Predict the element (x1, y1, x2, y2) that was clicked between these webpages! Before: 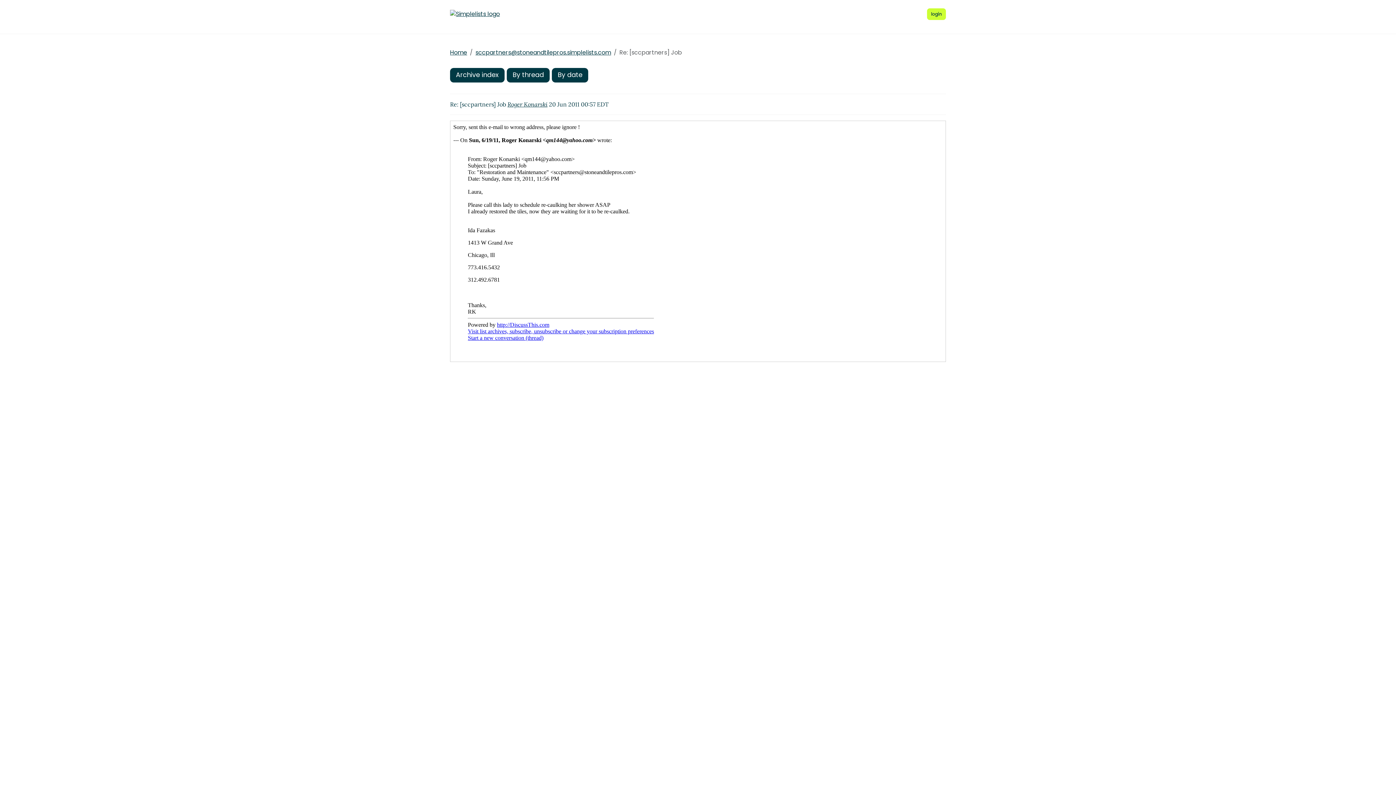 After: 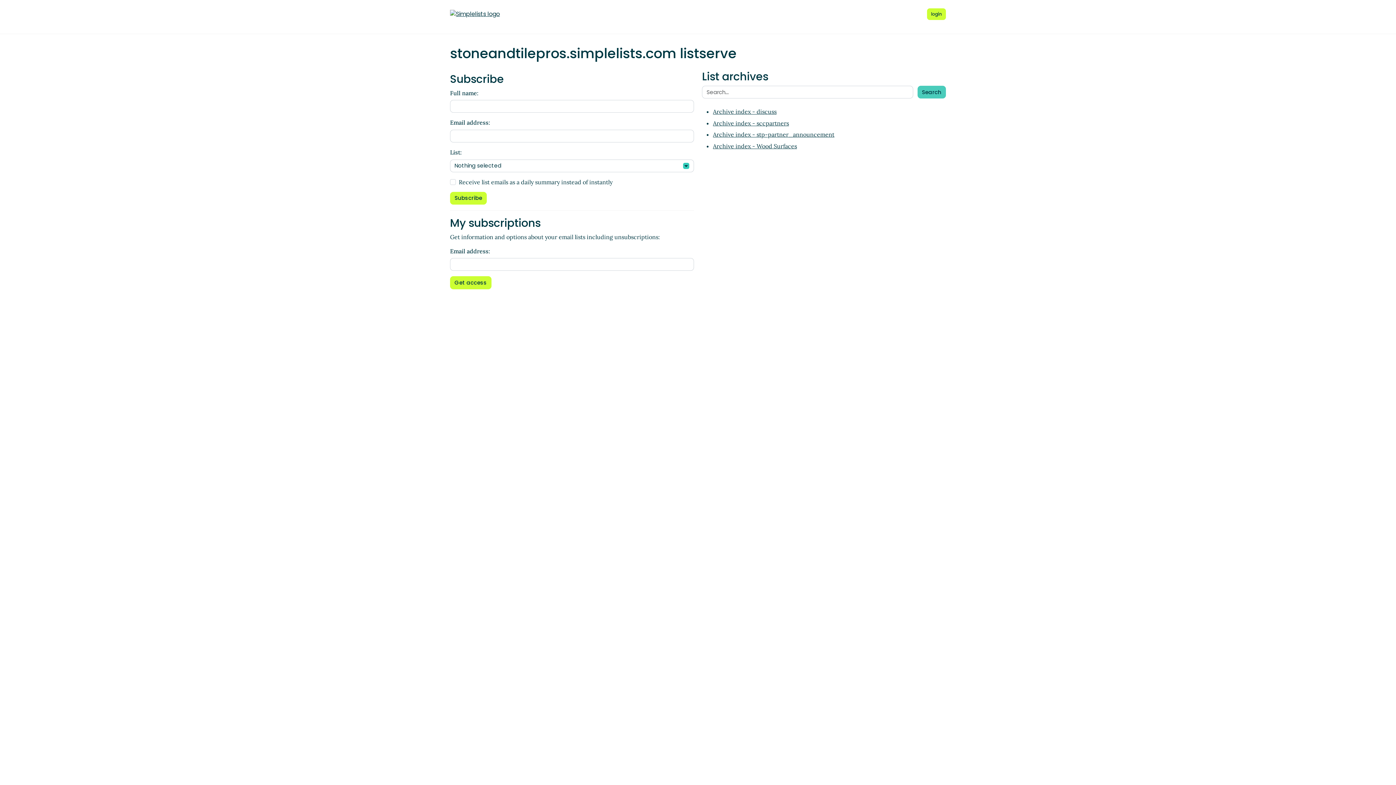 Action: bbox: (450, 9, 519, 18)